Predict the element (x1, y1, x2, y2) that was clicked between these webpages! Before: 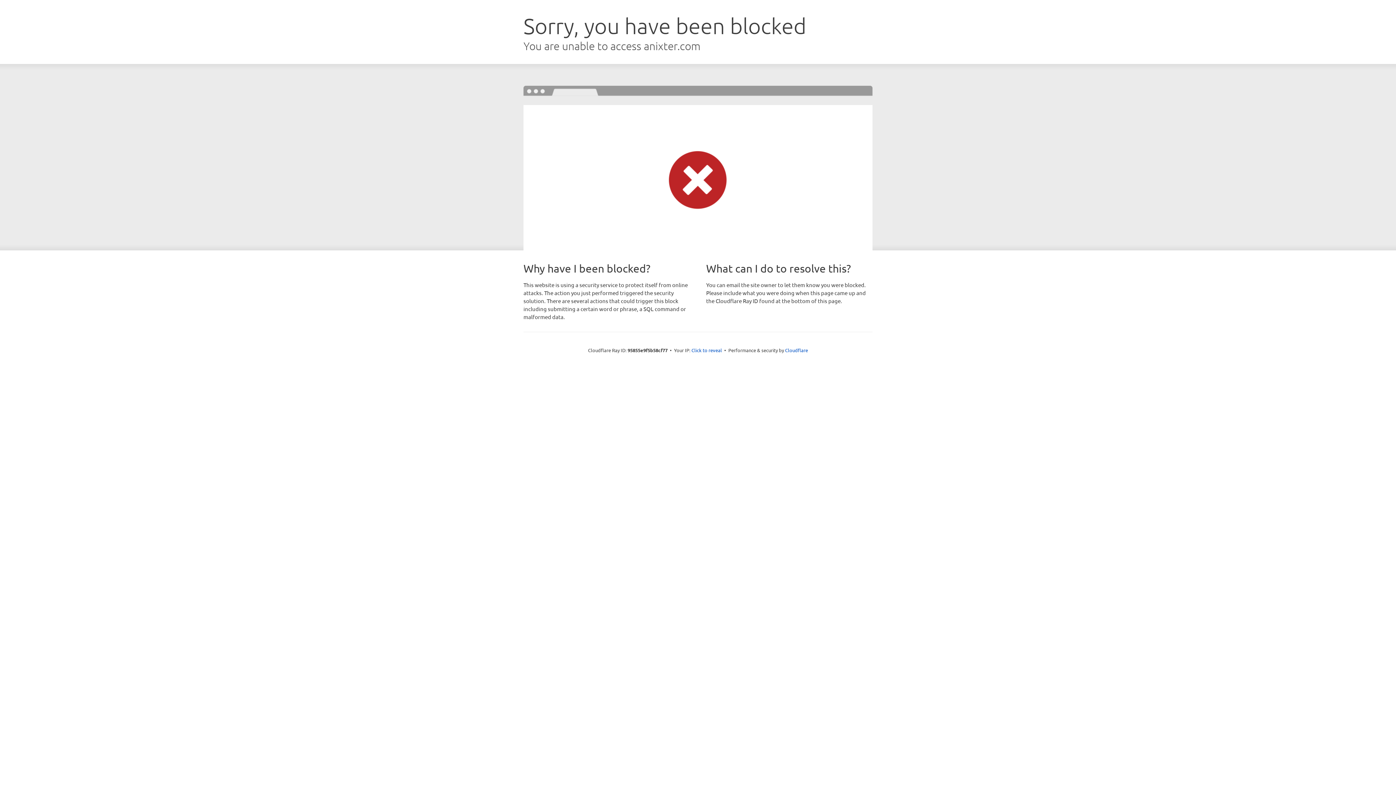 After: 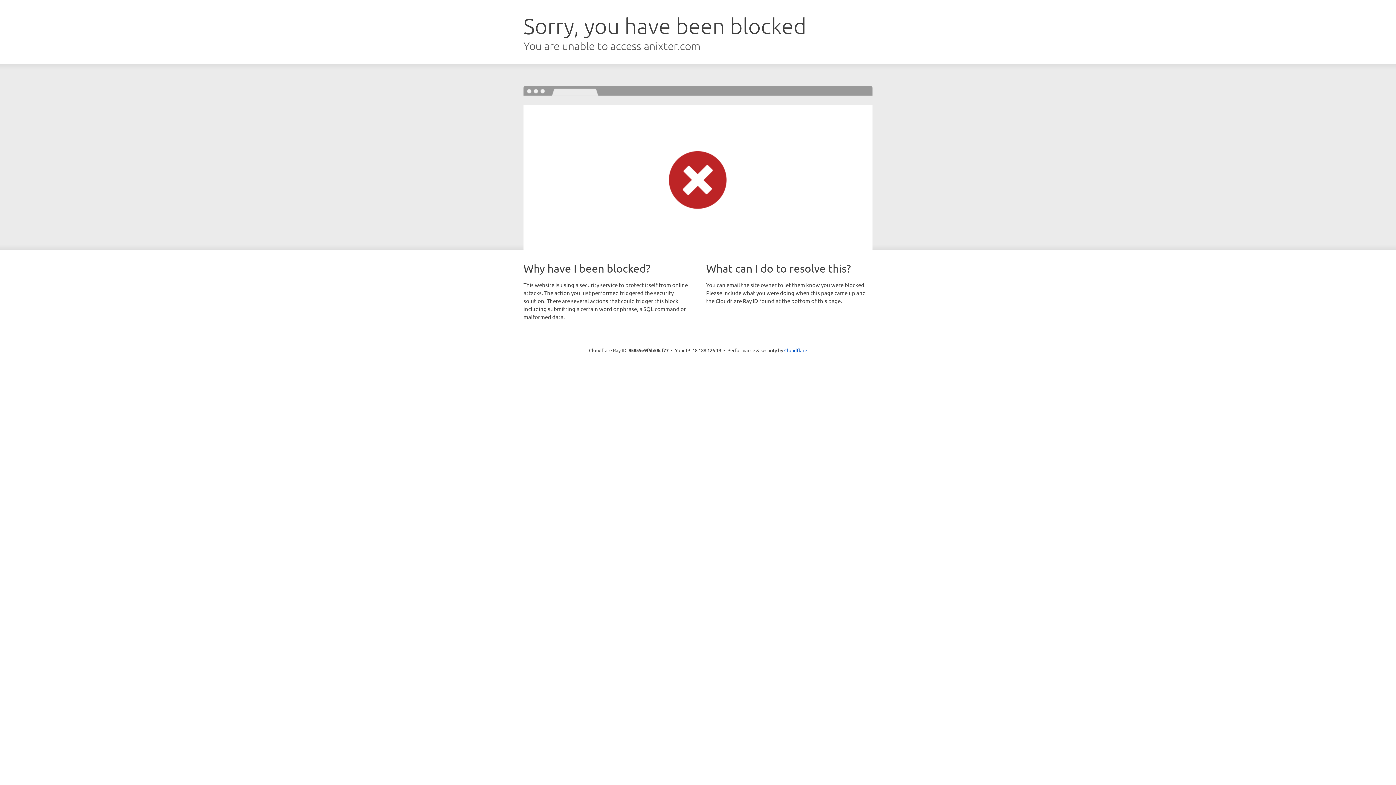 Action: label: Click to reveal bbox: (691, 346, 722, 353)